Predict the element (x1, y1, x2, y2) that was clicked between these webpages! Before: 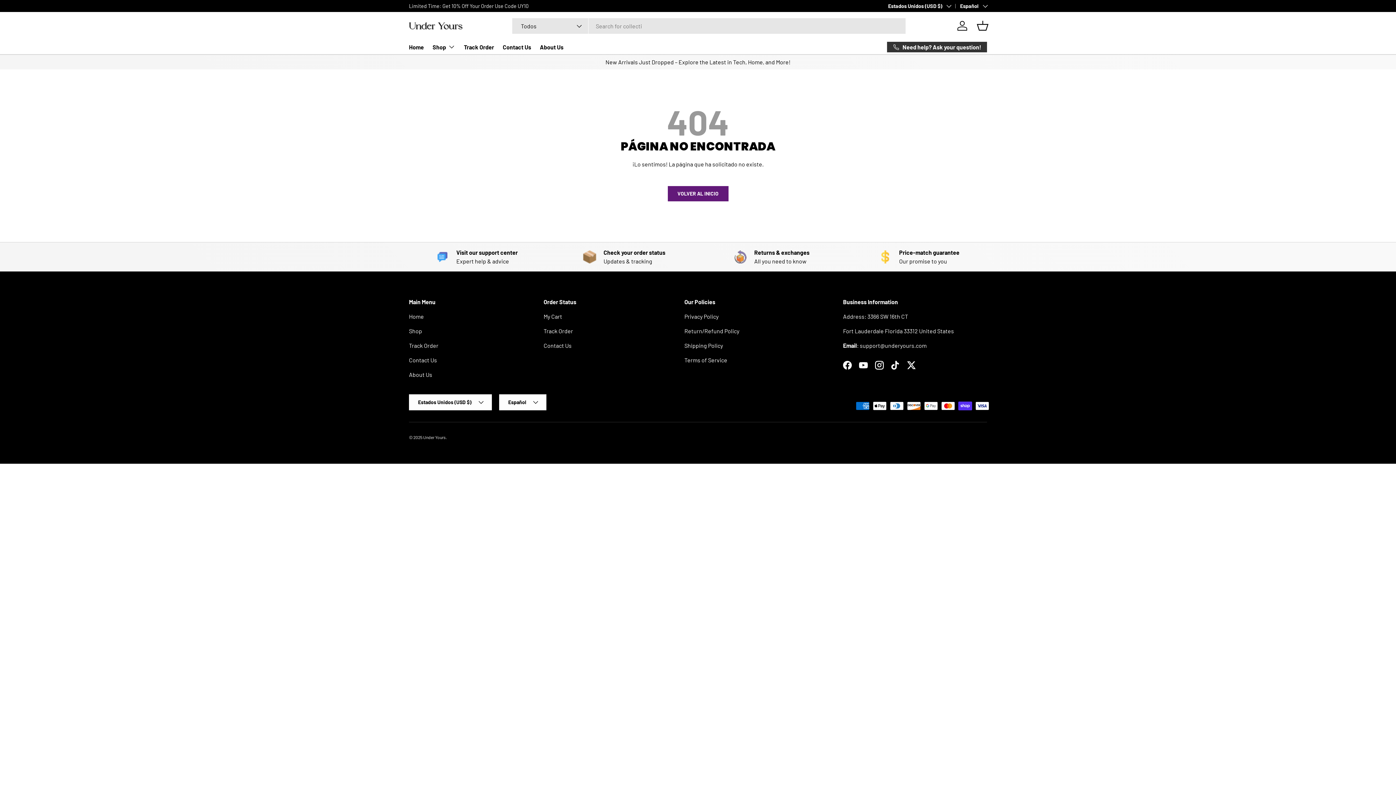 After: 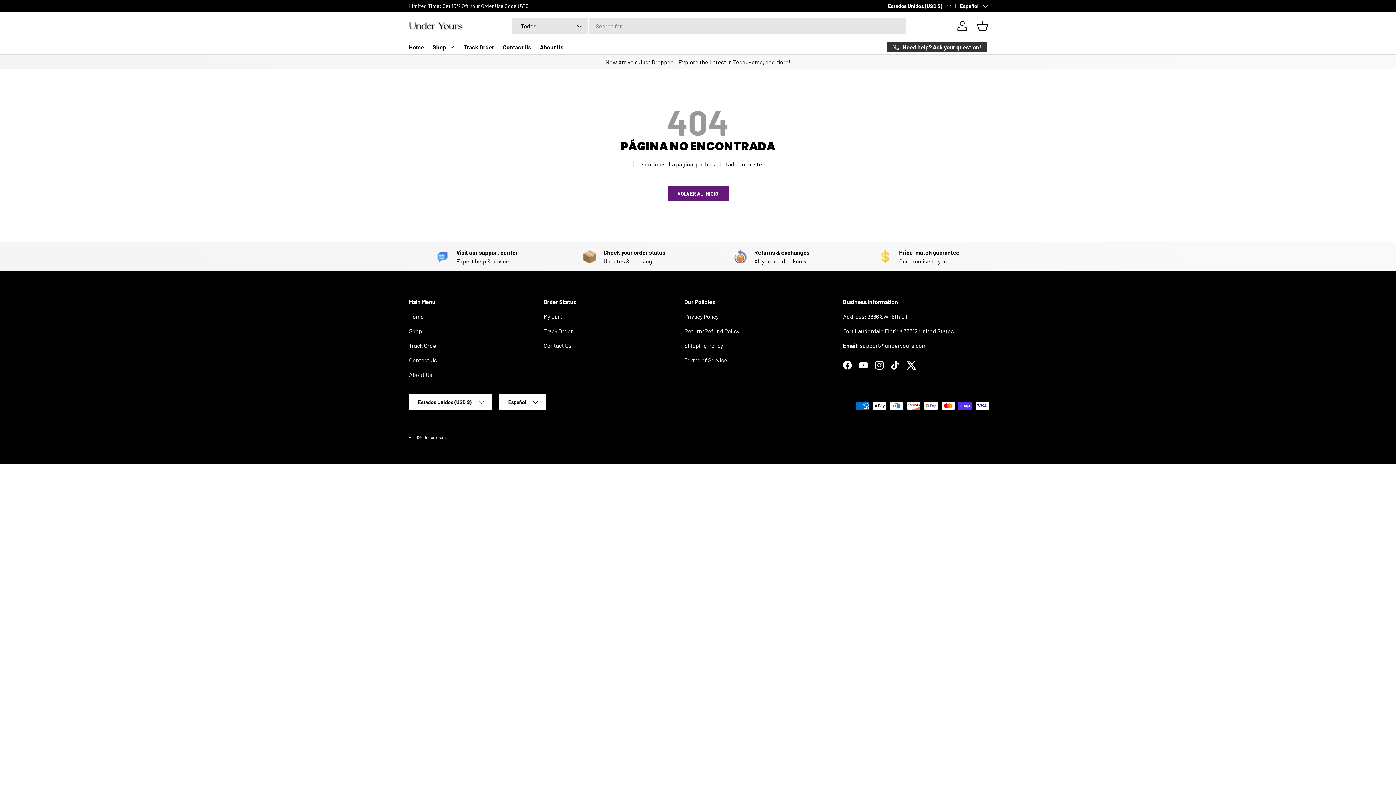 Action: label: Twitter bbox: (903, 357, 919, 373)